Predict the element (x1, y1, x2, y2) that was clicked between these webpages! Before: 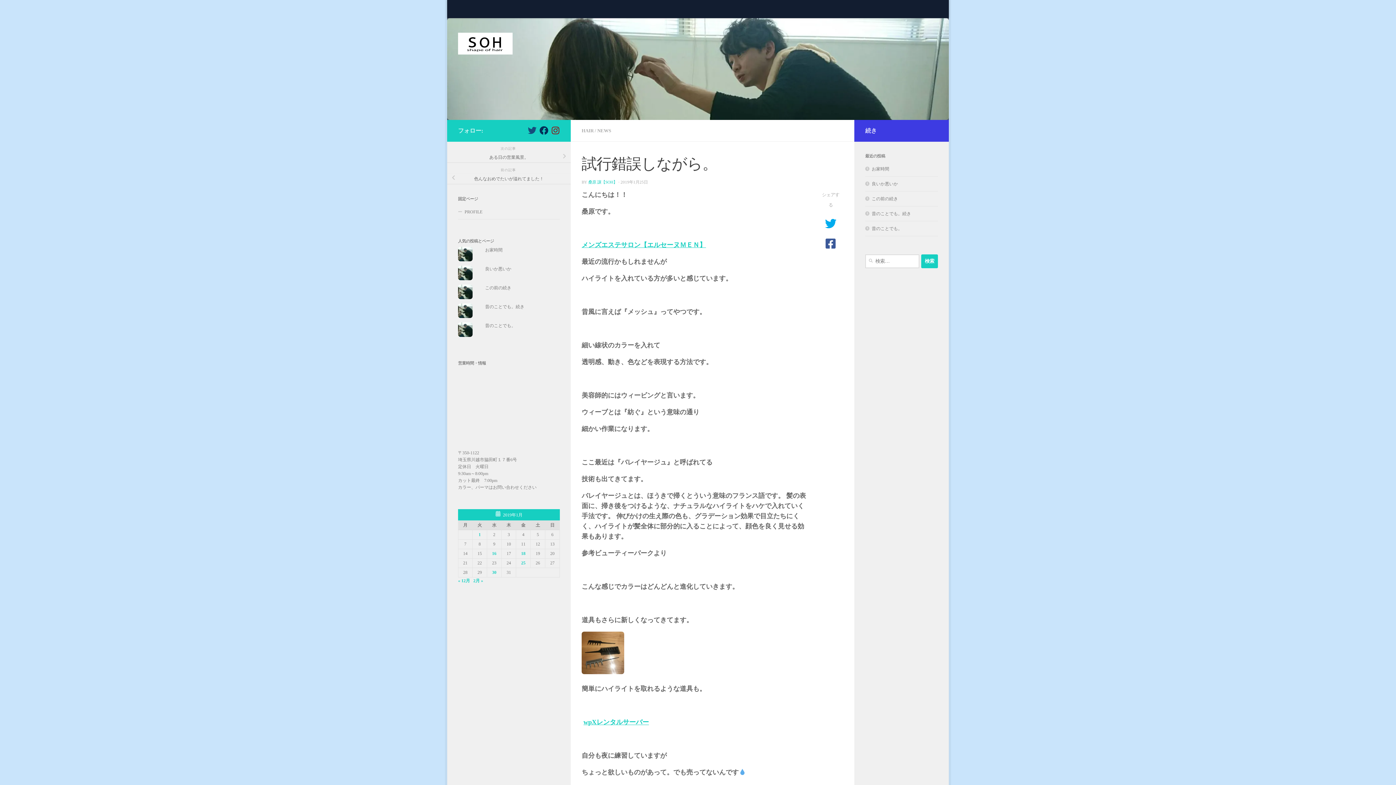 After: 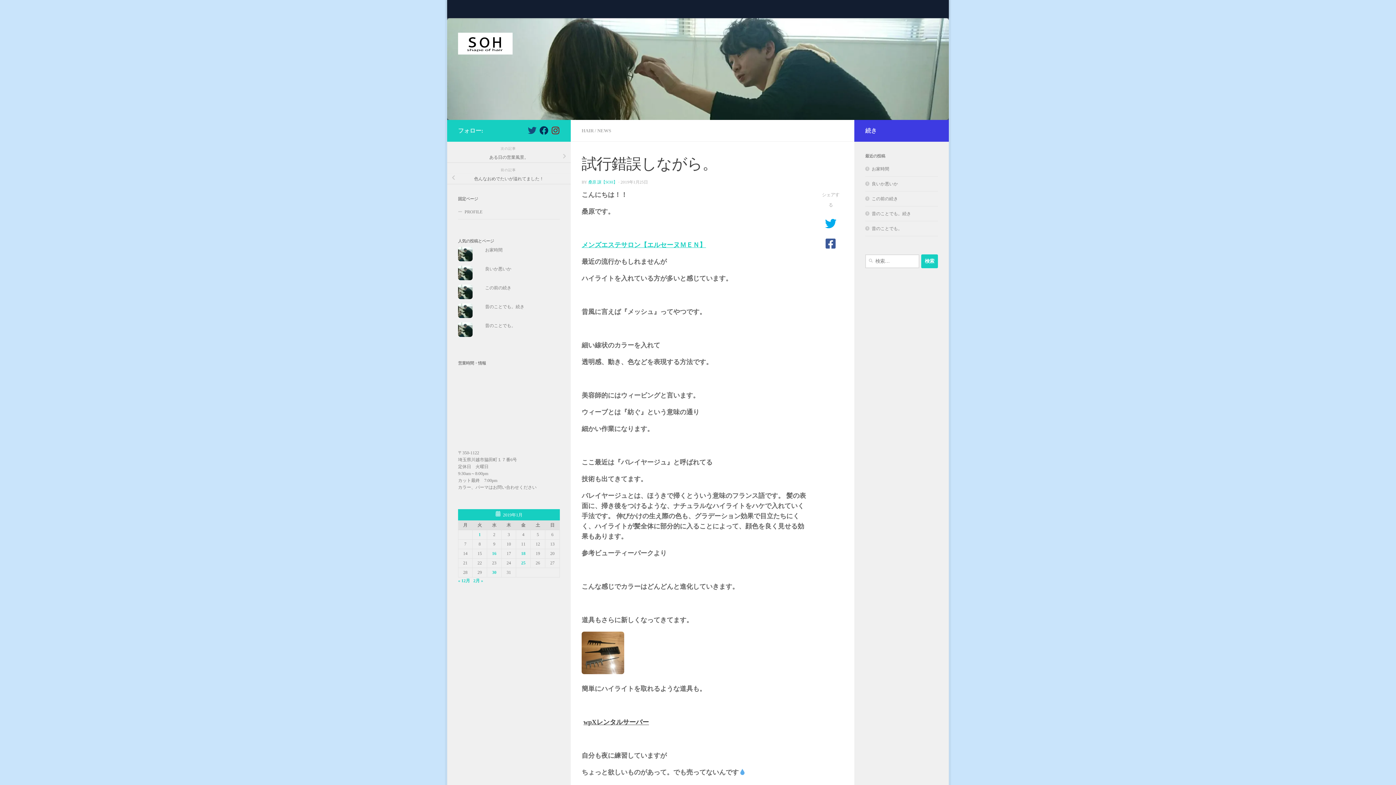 Action: bbox: (583, 718, 649, 726) label: wpXレンタルサーバー